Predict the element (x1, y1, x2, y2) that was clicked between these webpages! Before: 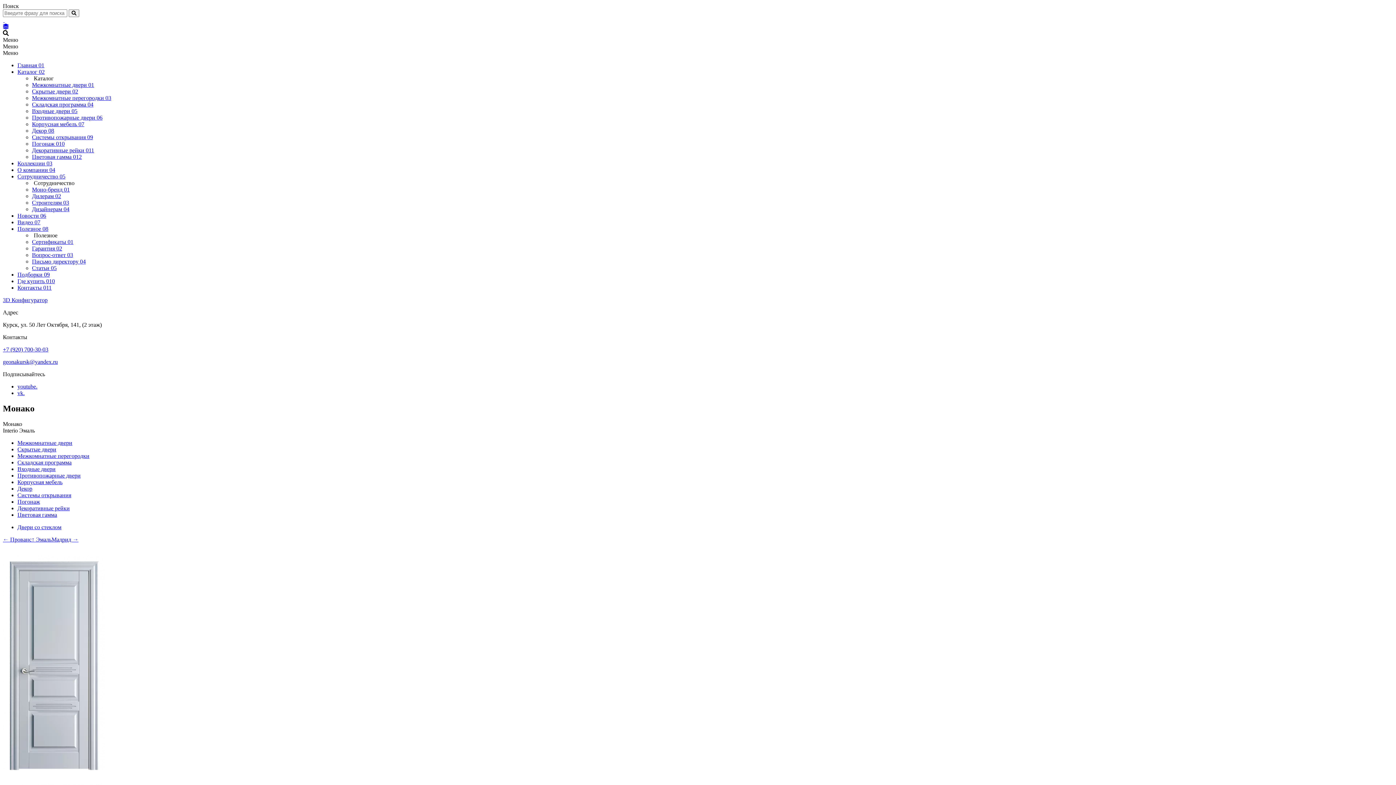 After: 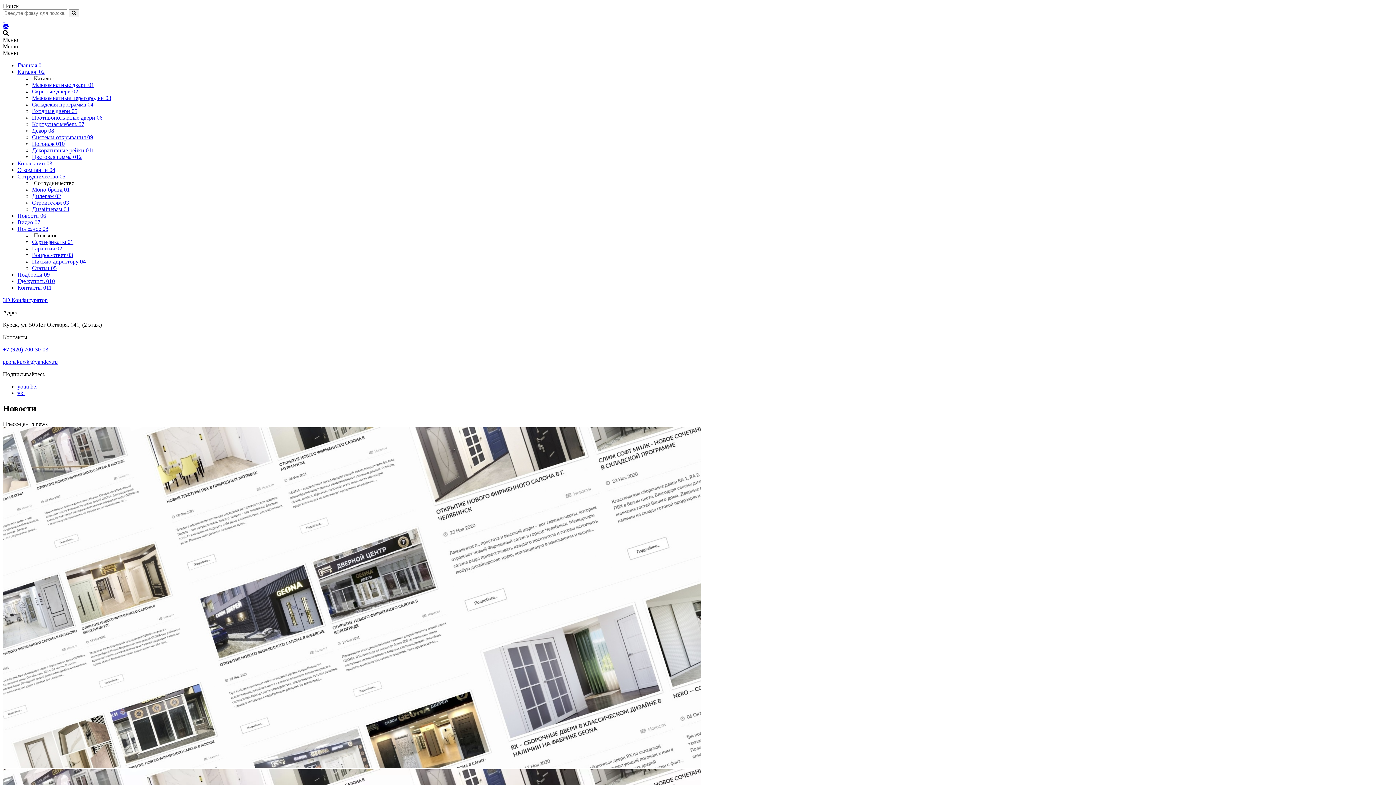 Action: label: Новости 06 bbox: (17, 212, 46, 218)